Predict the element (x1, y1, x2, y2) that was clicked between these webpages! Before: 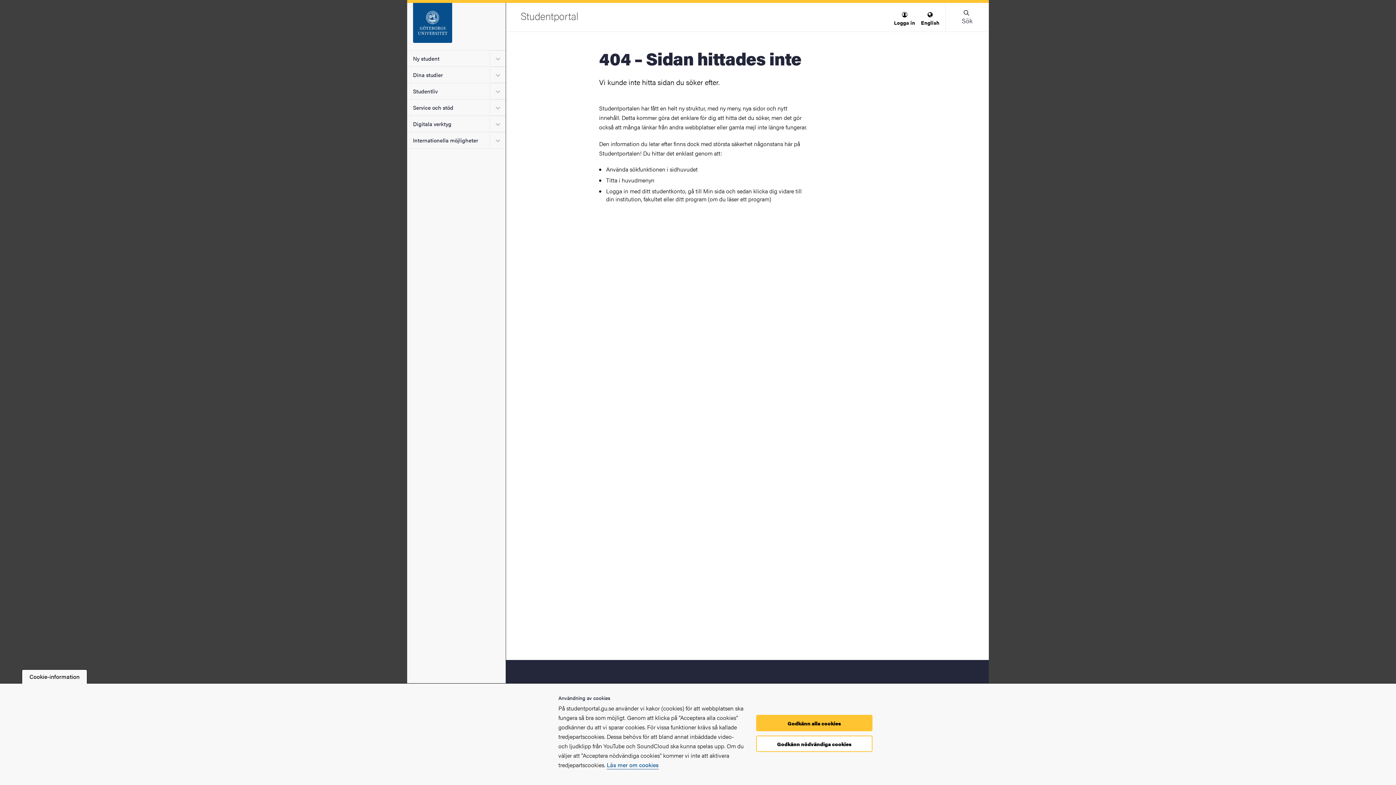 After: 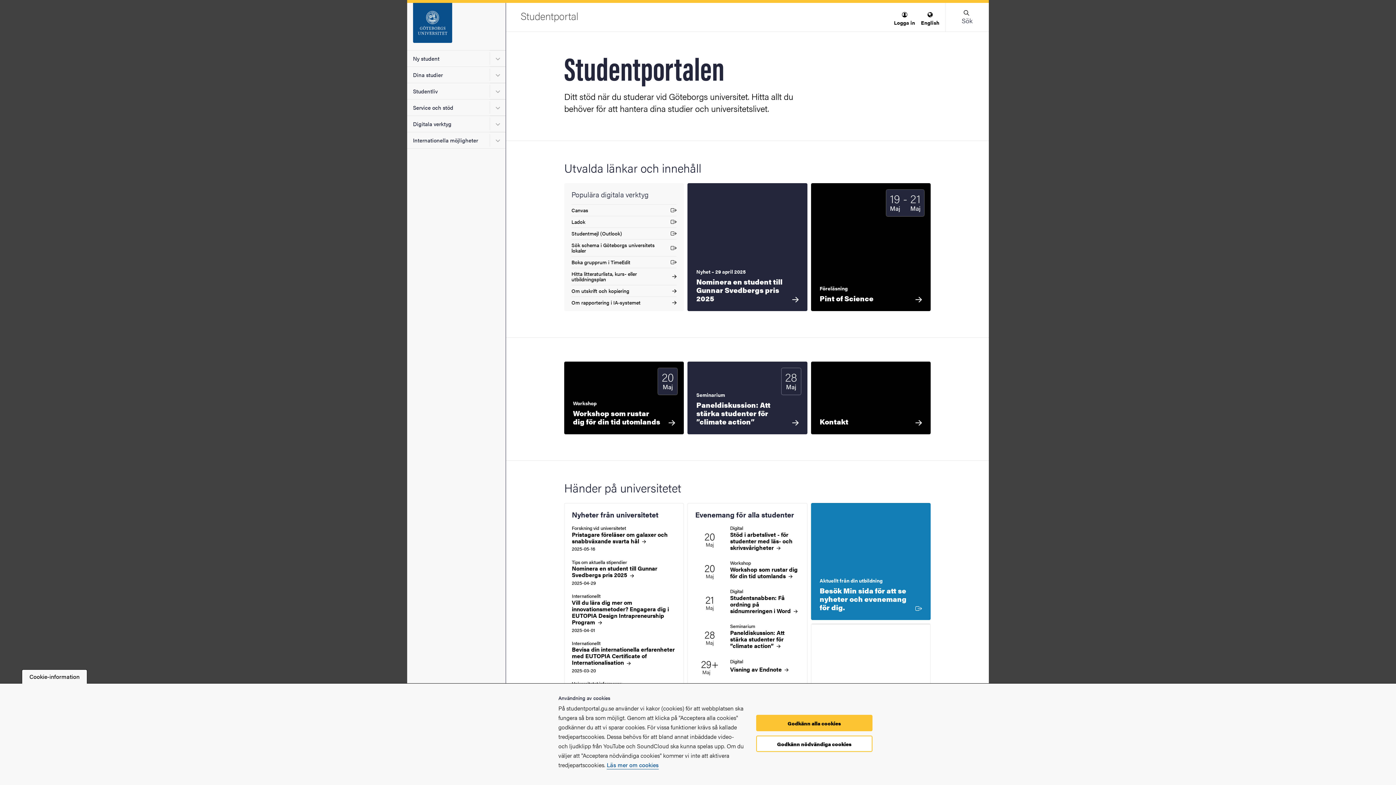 Action: bbox: (520, 9, 578, 22) label: Startsida - Studentportal